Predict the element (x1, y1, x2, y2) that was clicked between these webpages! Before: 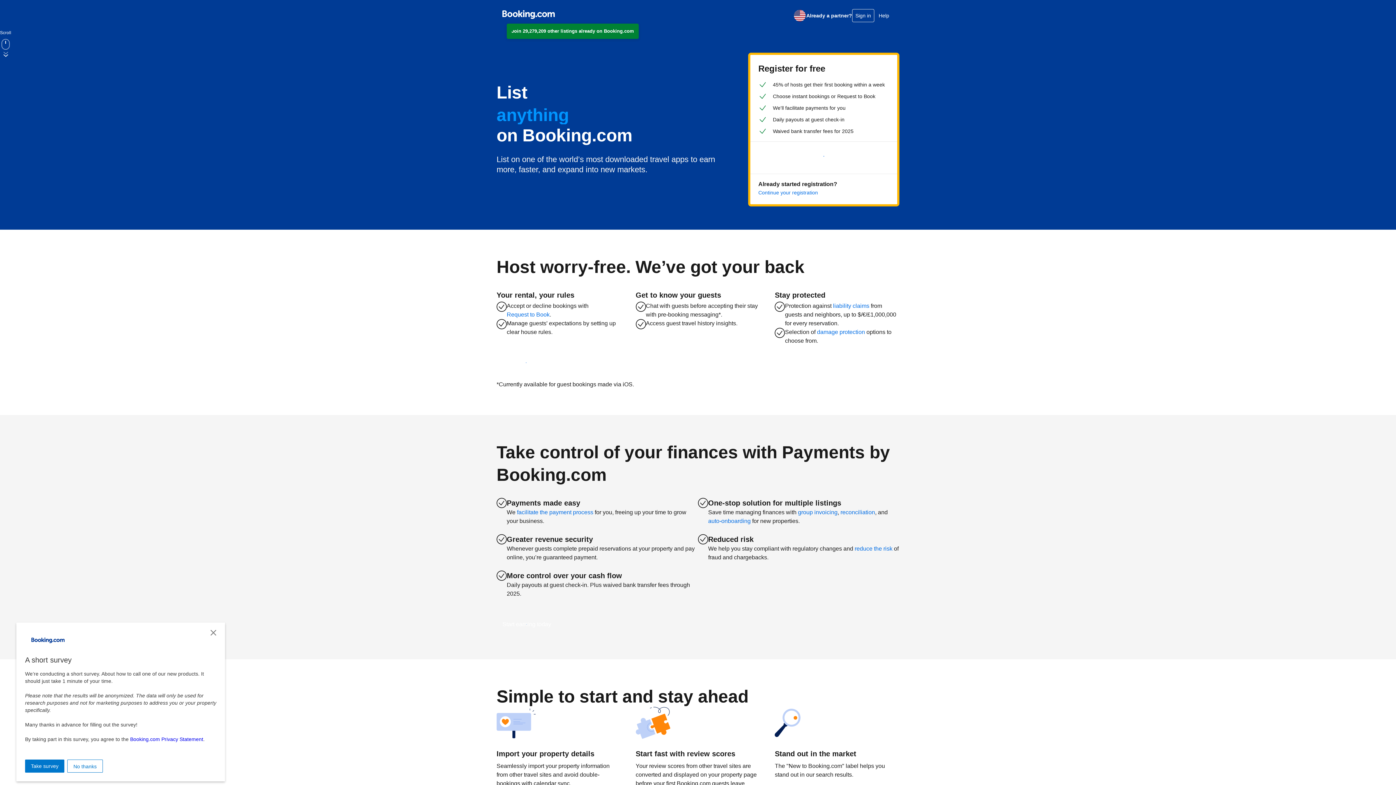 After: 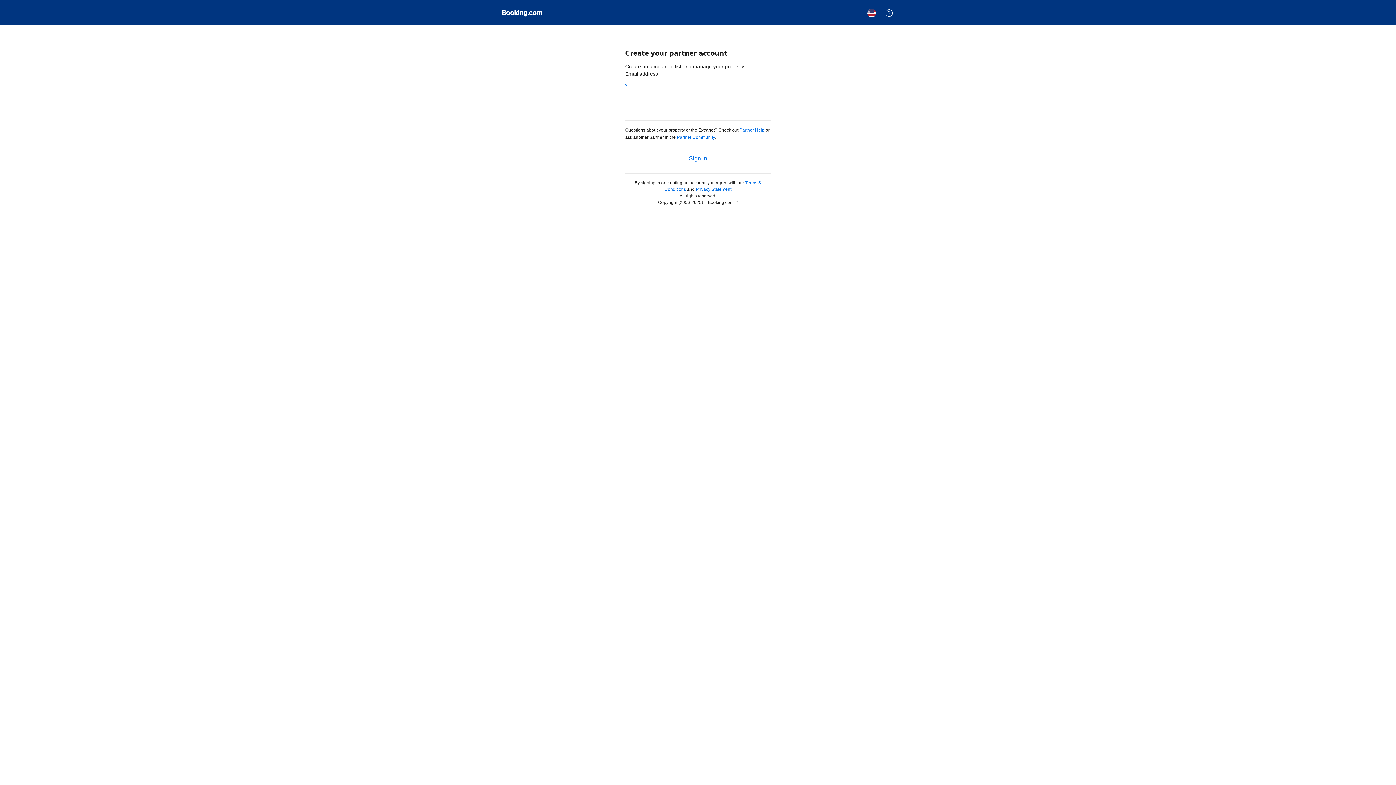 Action: label: Host with us today bbox: (496, 354, 555, 371)